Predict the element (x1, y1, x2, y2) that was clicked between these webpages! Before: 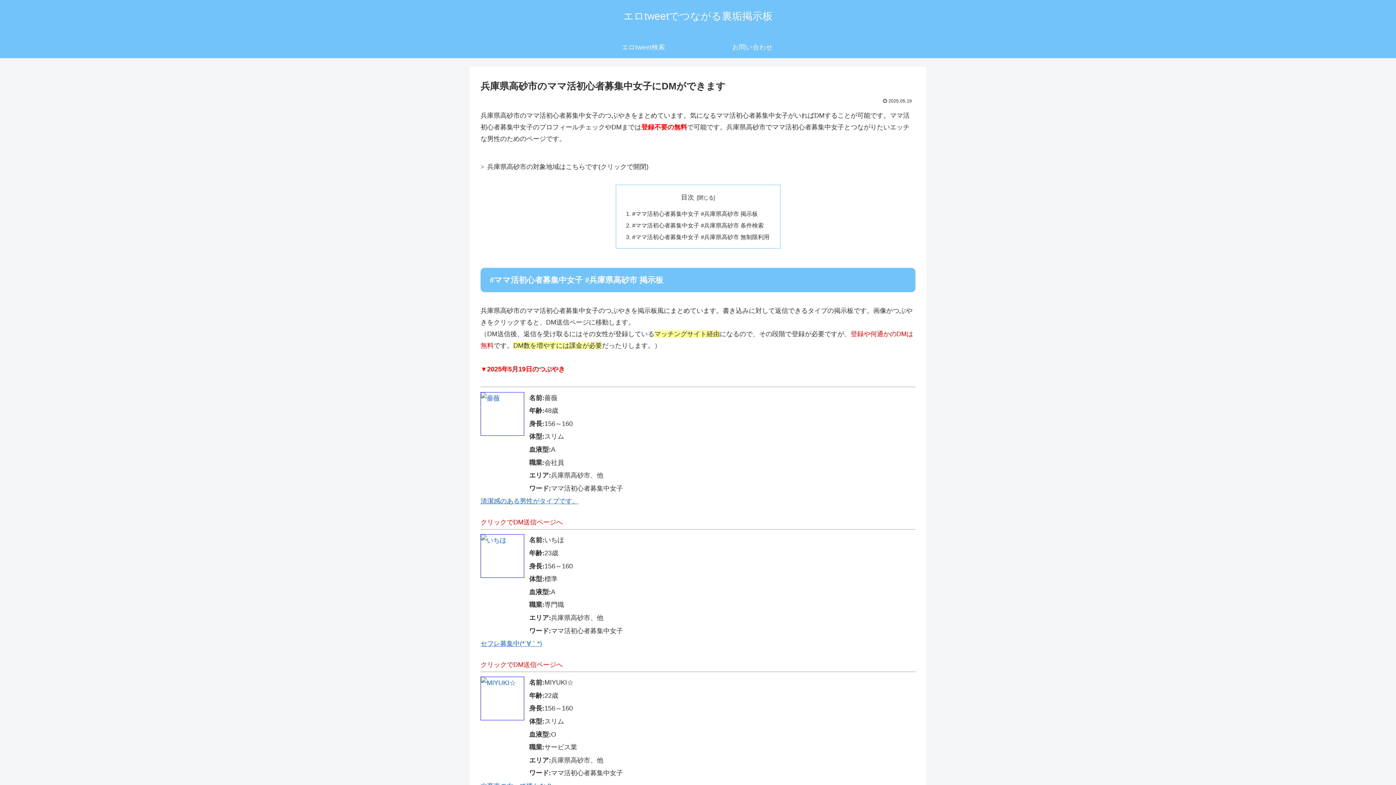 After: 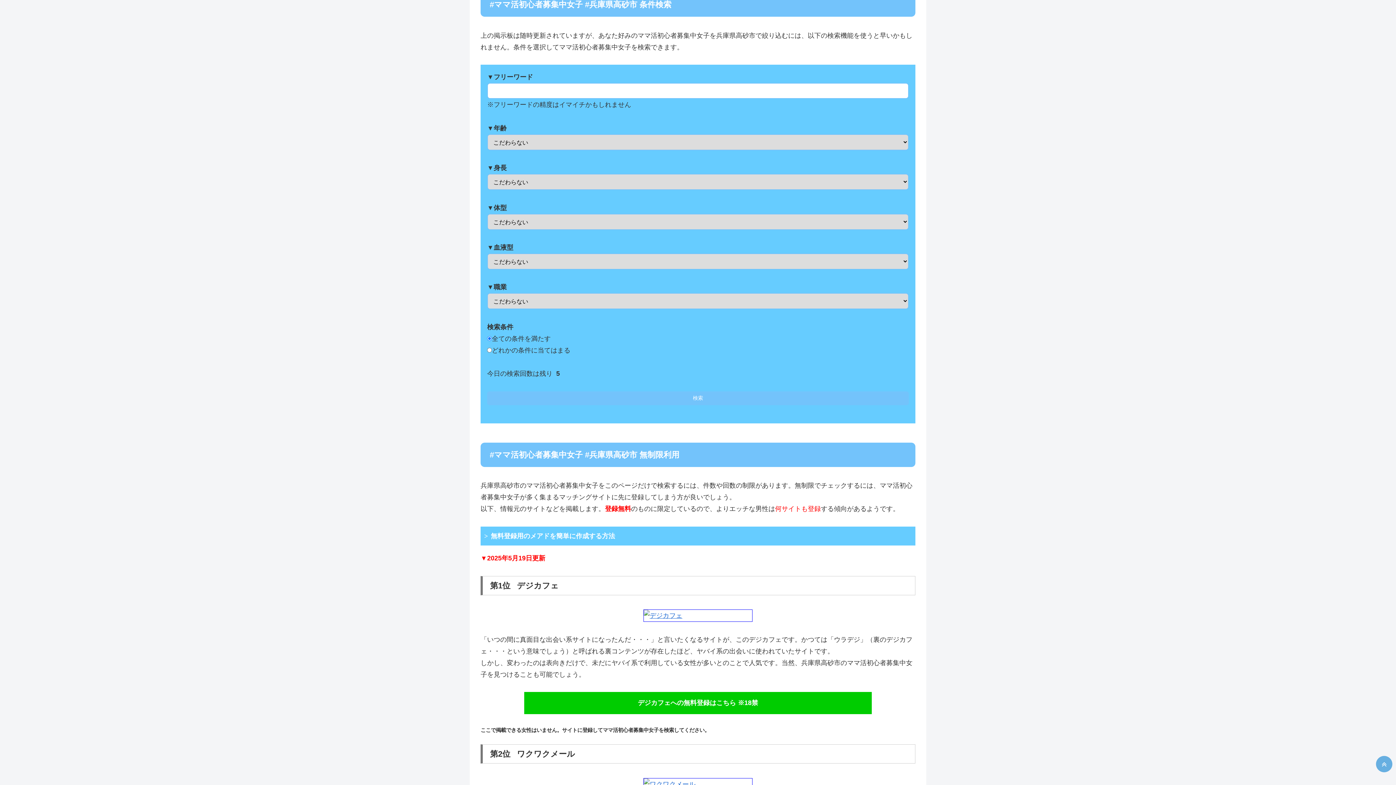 Action: bbox: (632, 222, 763, 228) label: #ママ活初心者募集中女子 #兵庫県高砂市 条件検索